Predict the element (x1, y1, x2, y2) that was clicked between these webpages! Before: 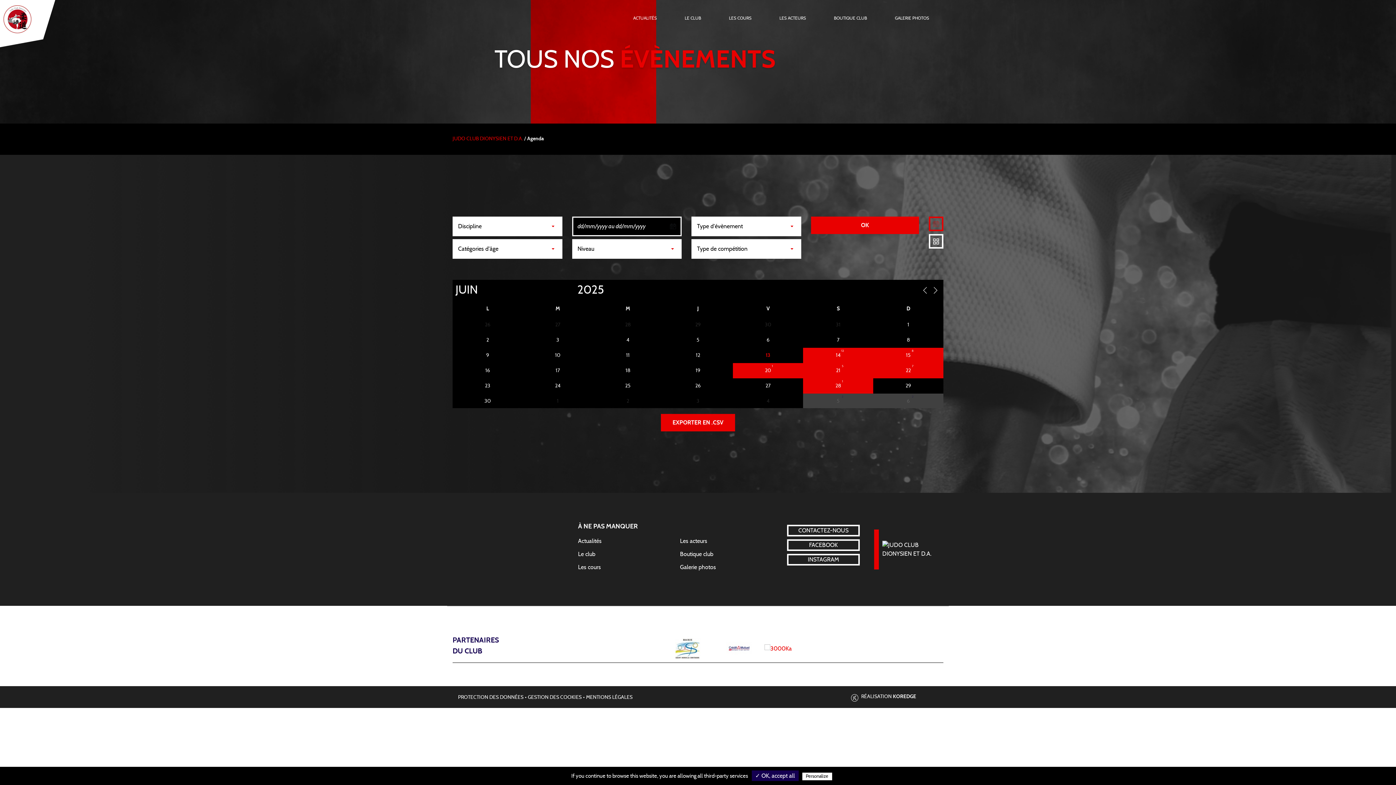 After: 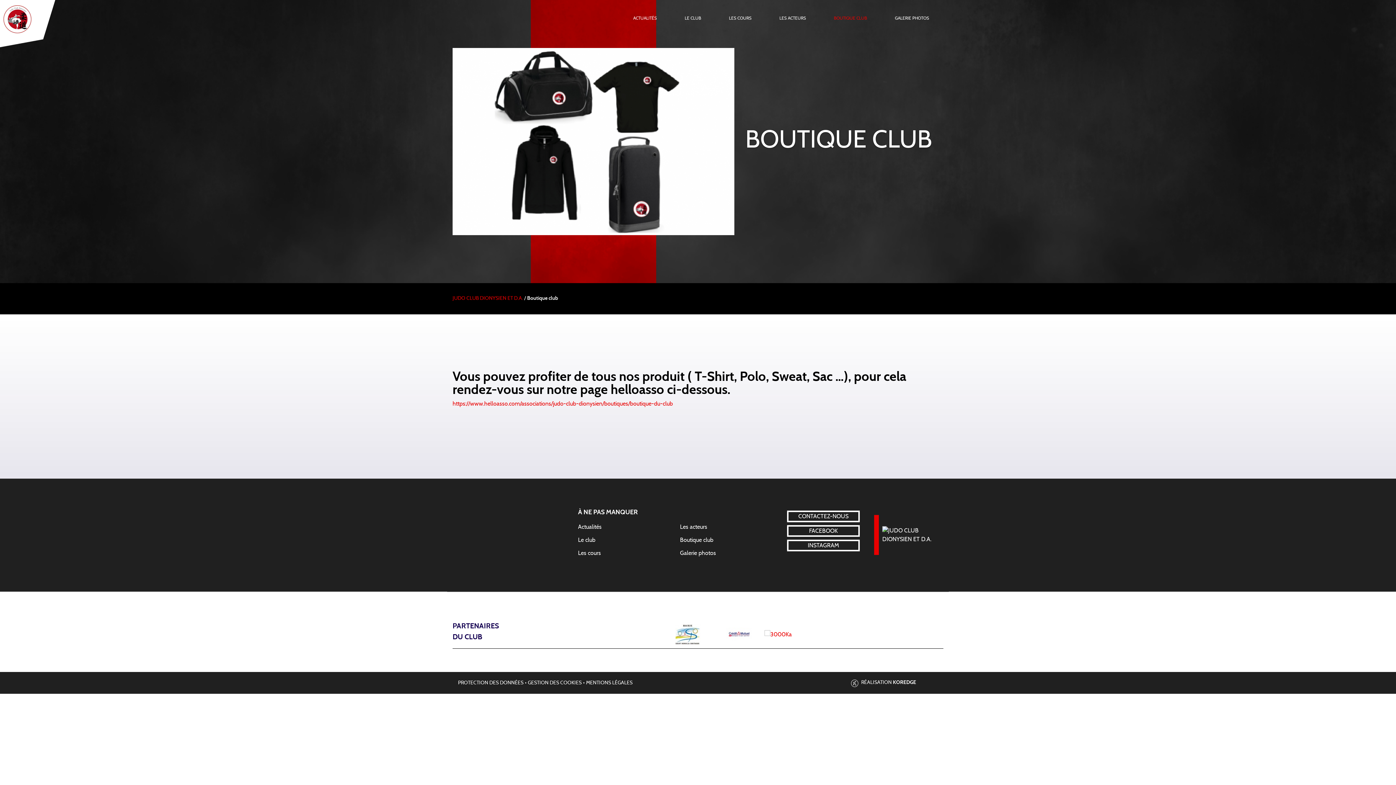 Action: bbox: (834, 0, 867, 36) label: BOUTIQUE CLUB